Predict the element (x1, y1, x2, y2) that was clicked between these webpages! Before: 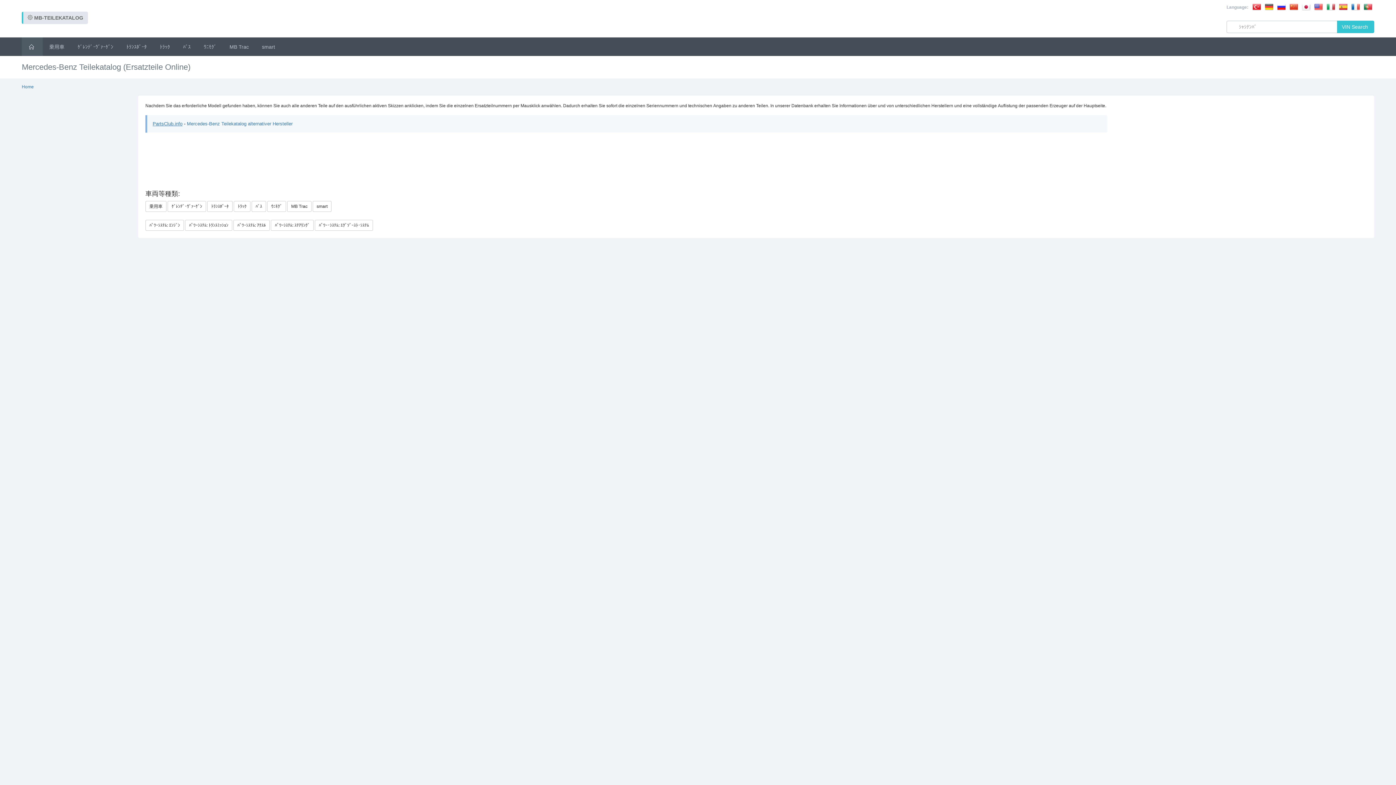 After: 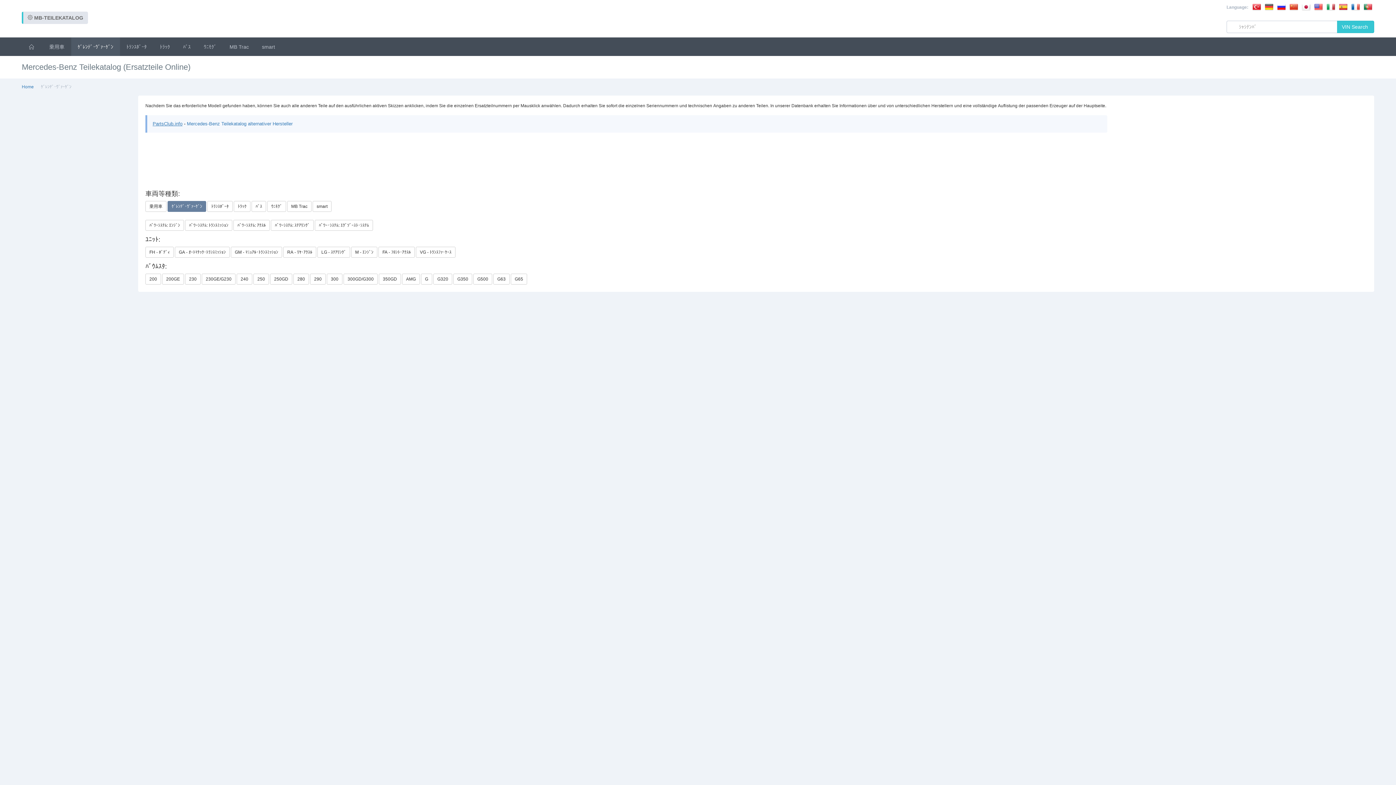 Action: label: ｹﾞﾚﾝﾃﾞ･ｳﾞｧｰｹﾞﾝ bbox: (167, 201, 206, 212)